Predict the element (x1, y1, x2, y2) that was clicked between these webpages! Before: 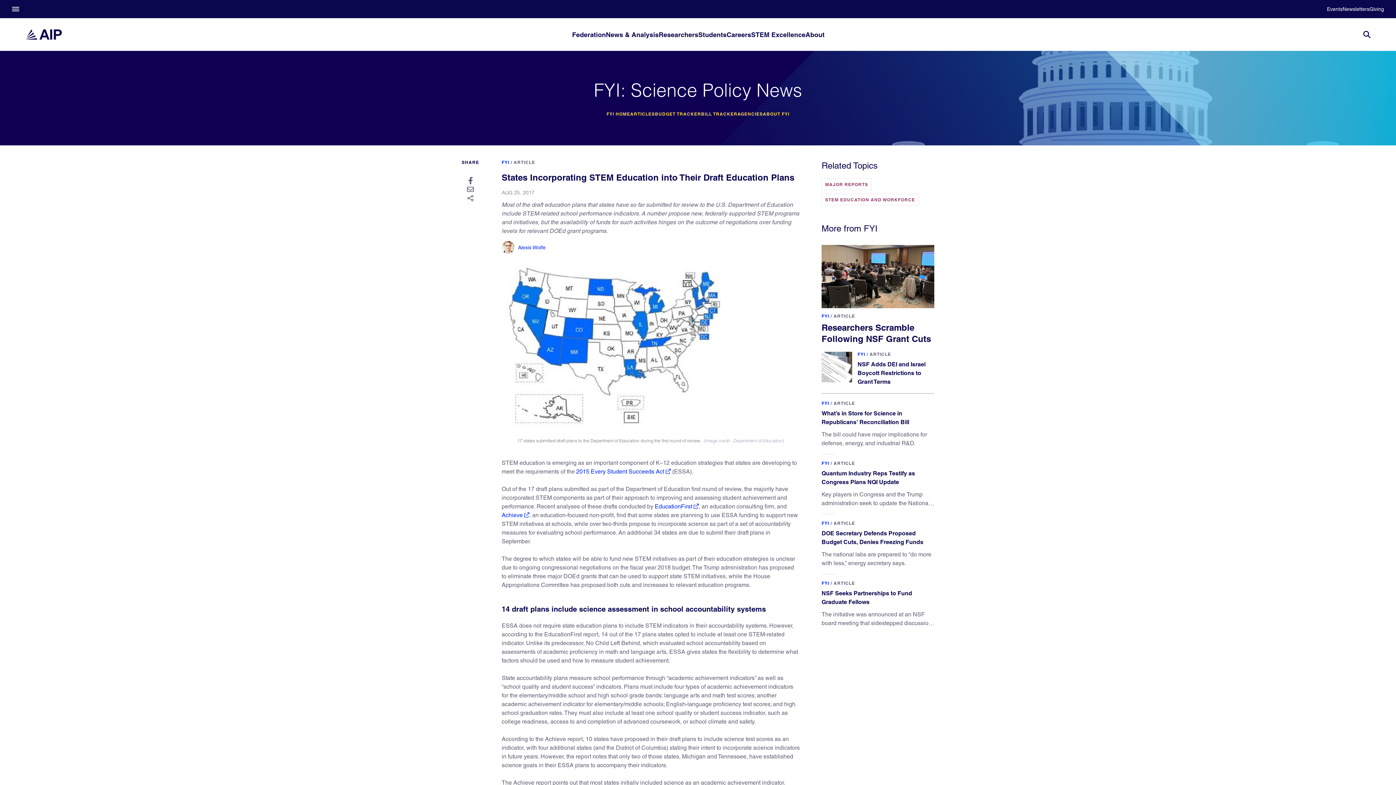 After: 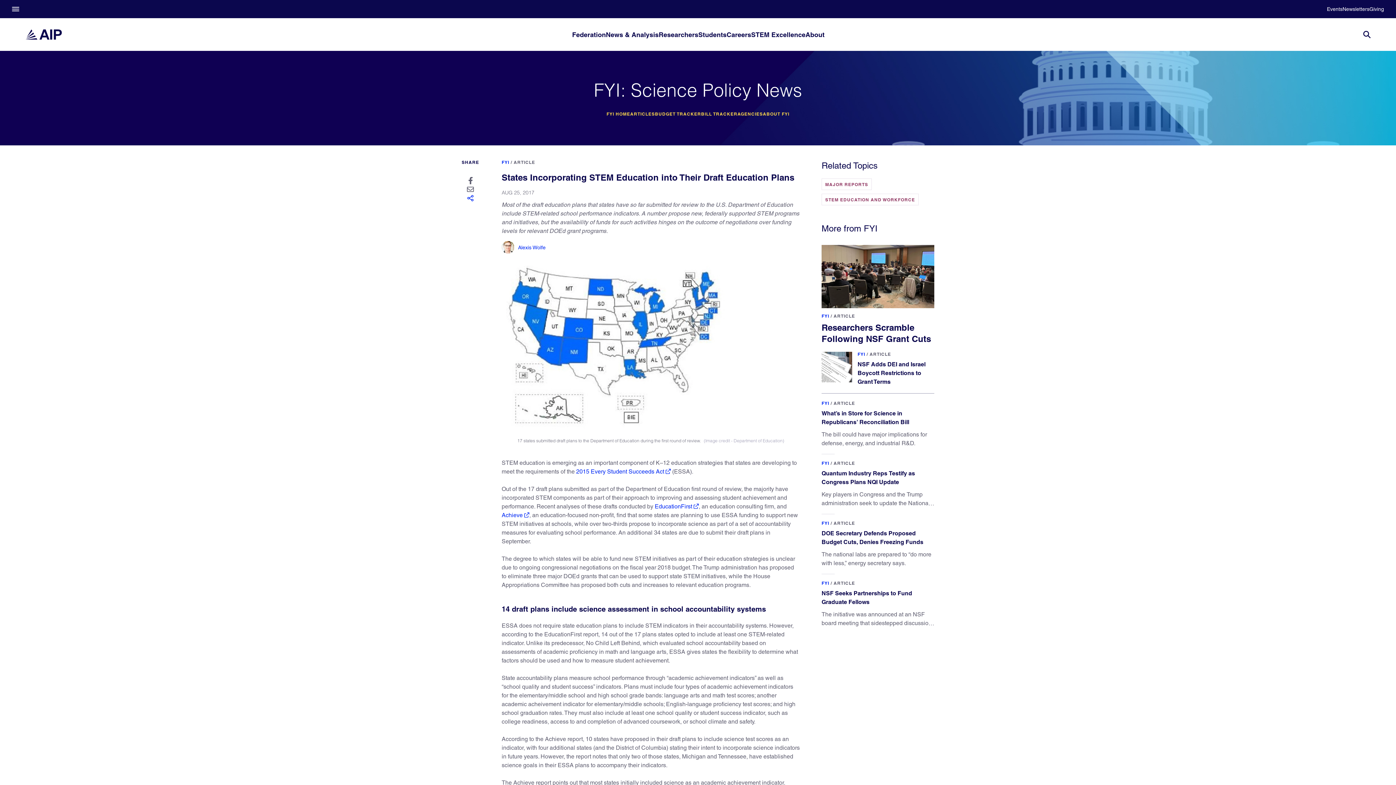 Action: bbox: (467, 194, 473, 201)